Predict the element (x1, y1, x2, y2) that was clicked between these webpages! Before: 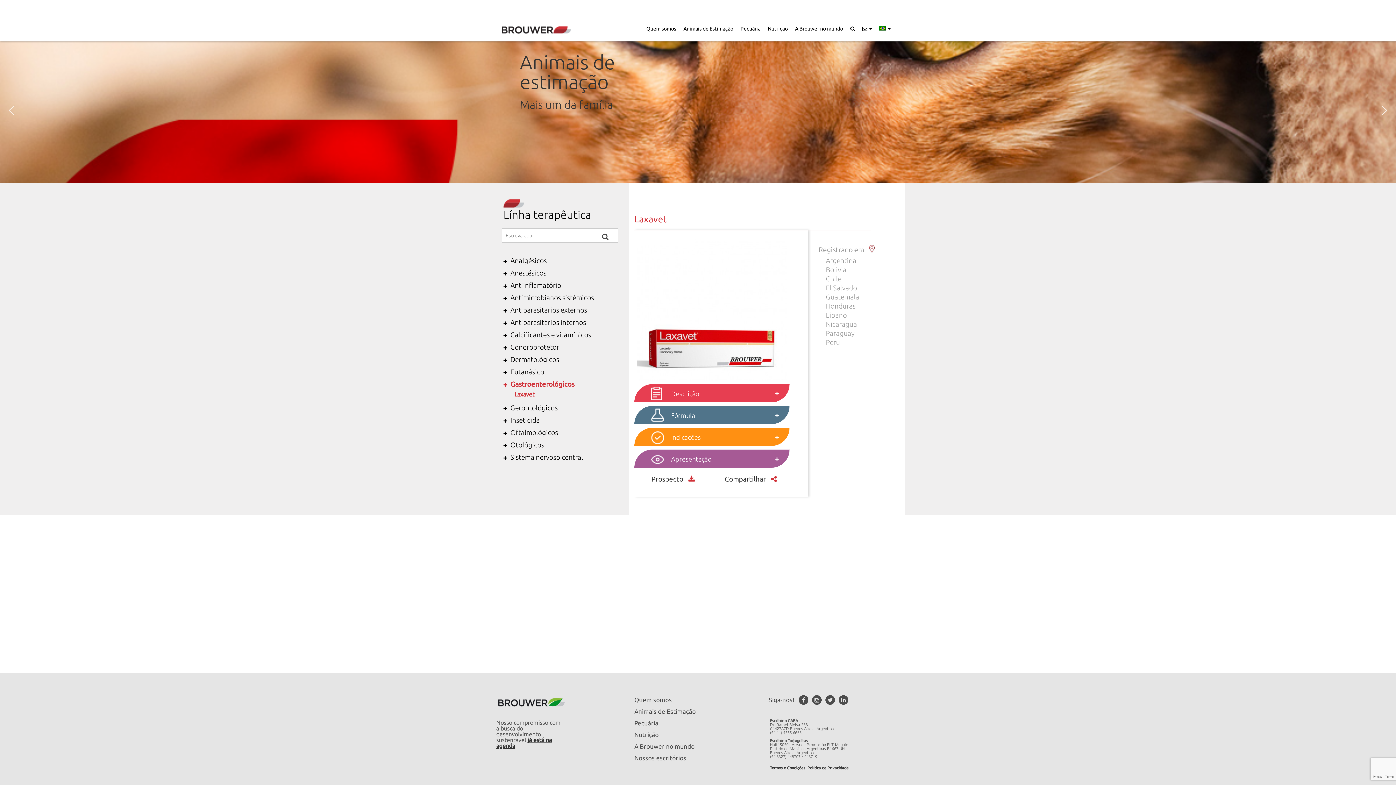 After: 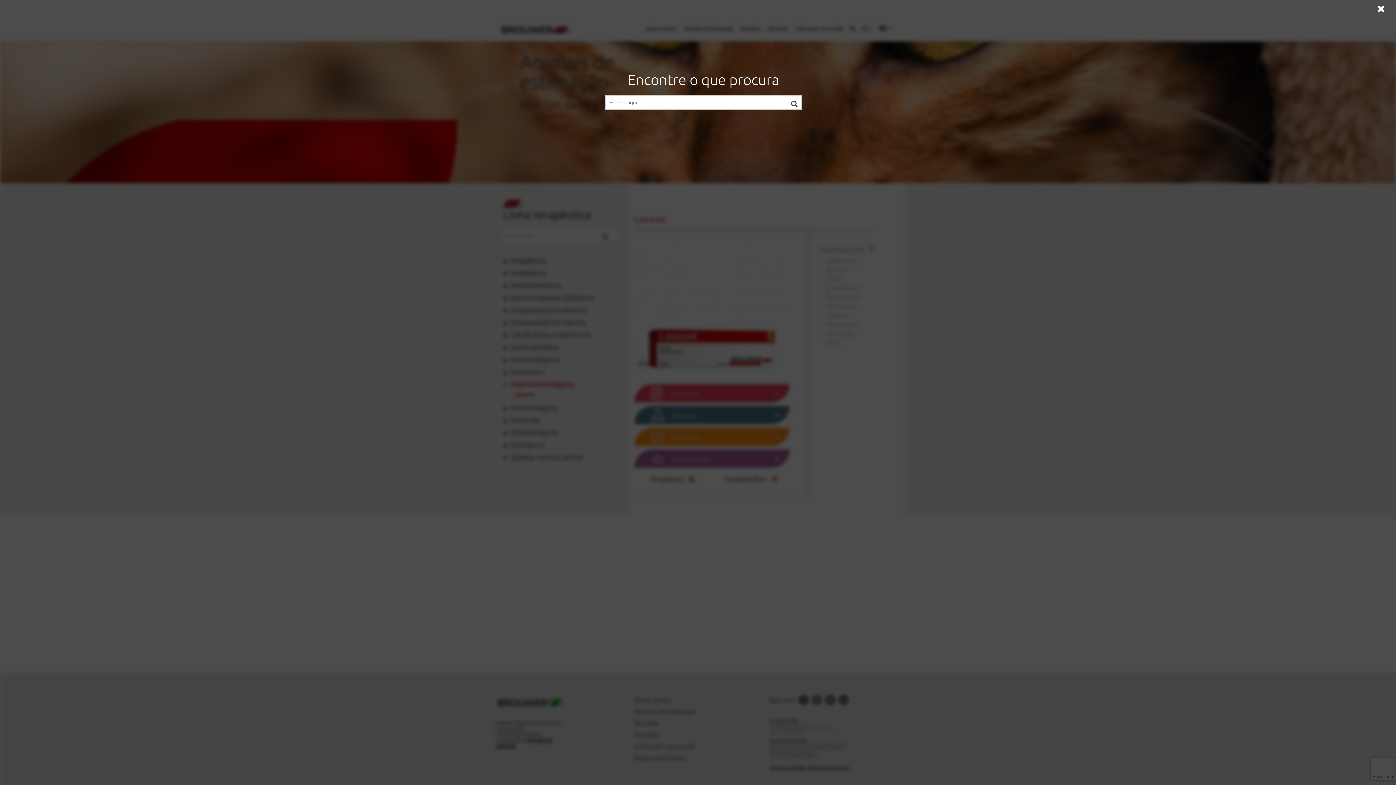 Action: bbox: (846, 26, 858, 31)